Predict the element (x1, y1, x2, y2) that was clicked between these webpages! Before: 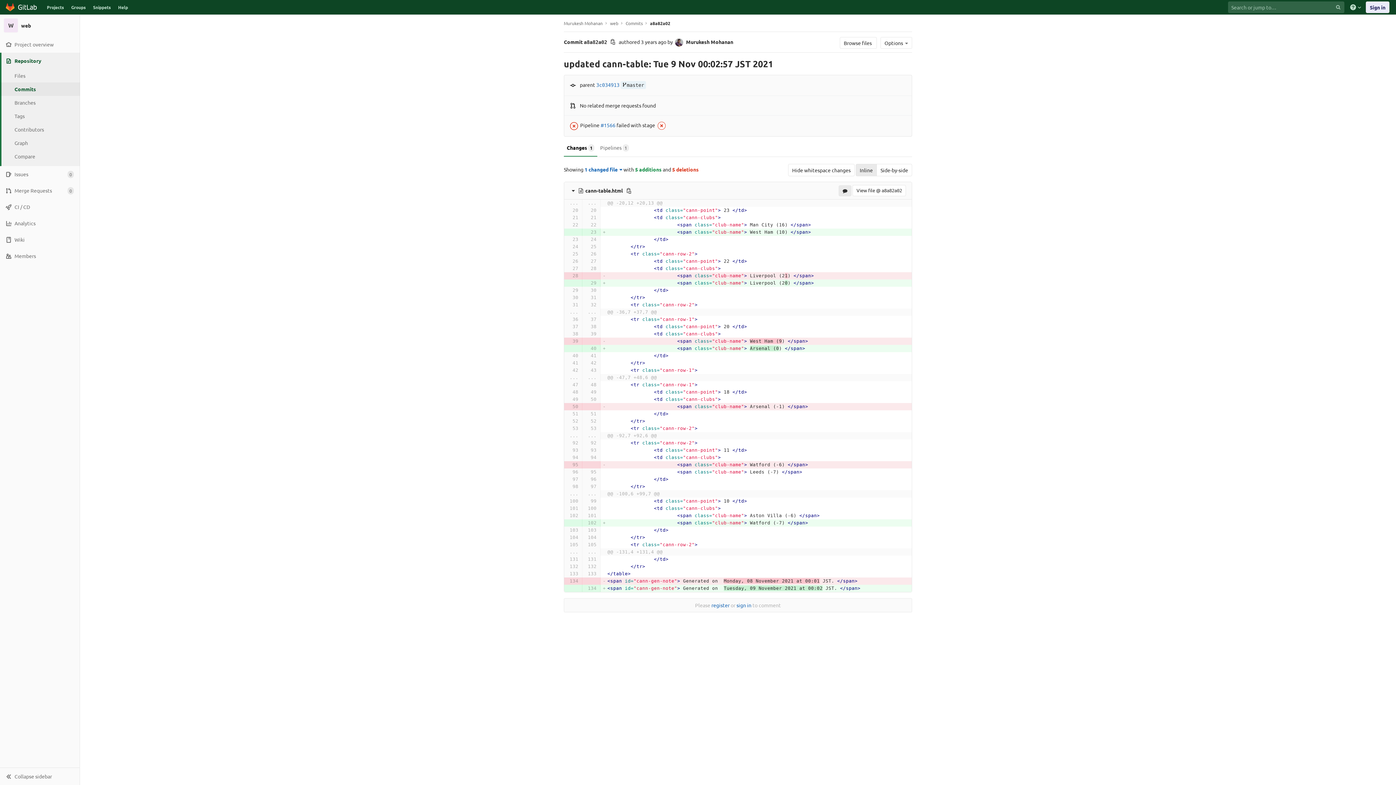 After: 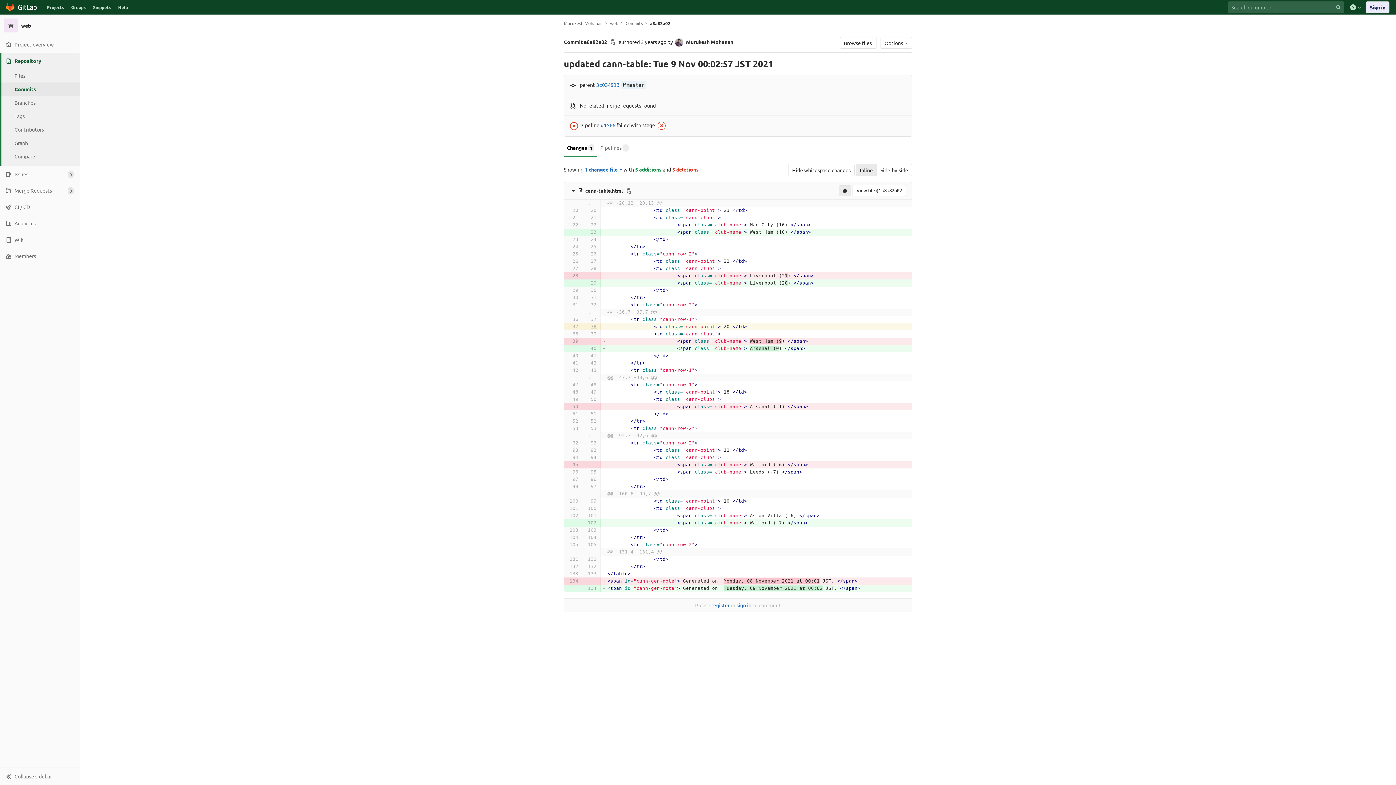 Action: bbox: (584, 323, 596, 330)